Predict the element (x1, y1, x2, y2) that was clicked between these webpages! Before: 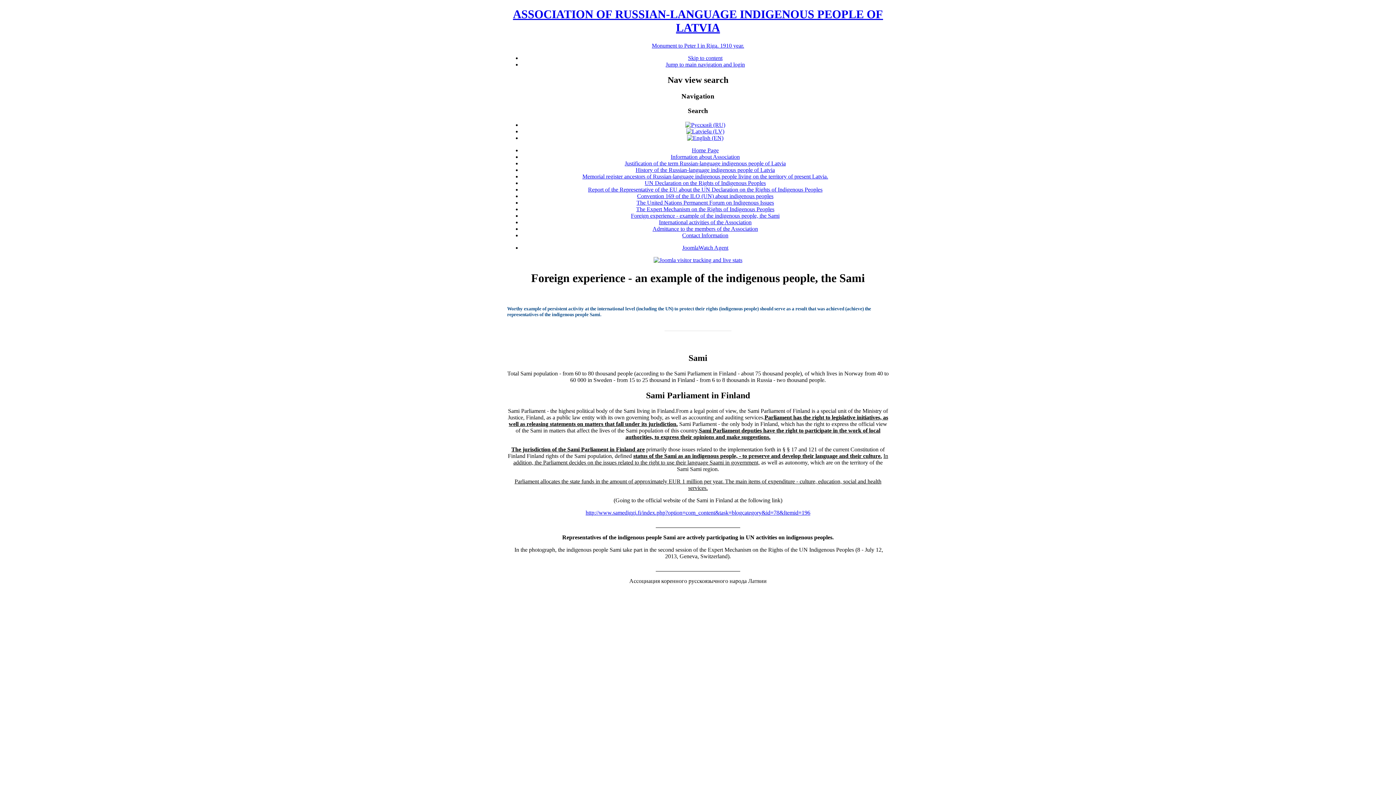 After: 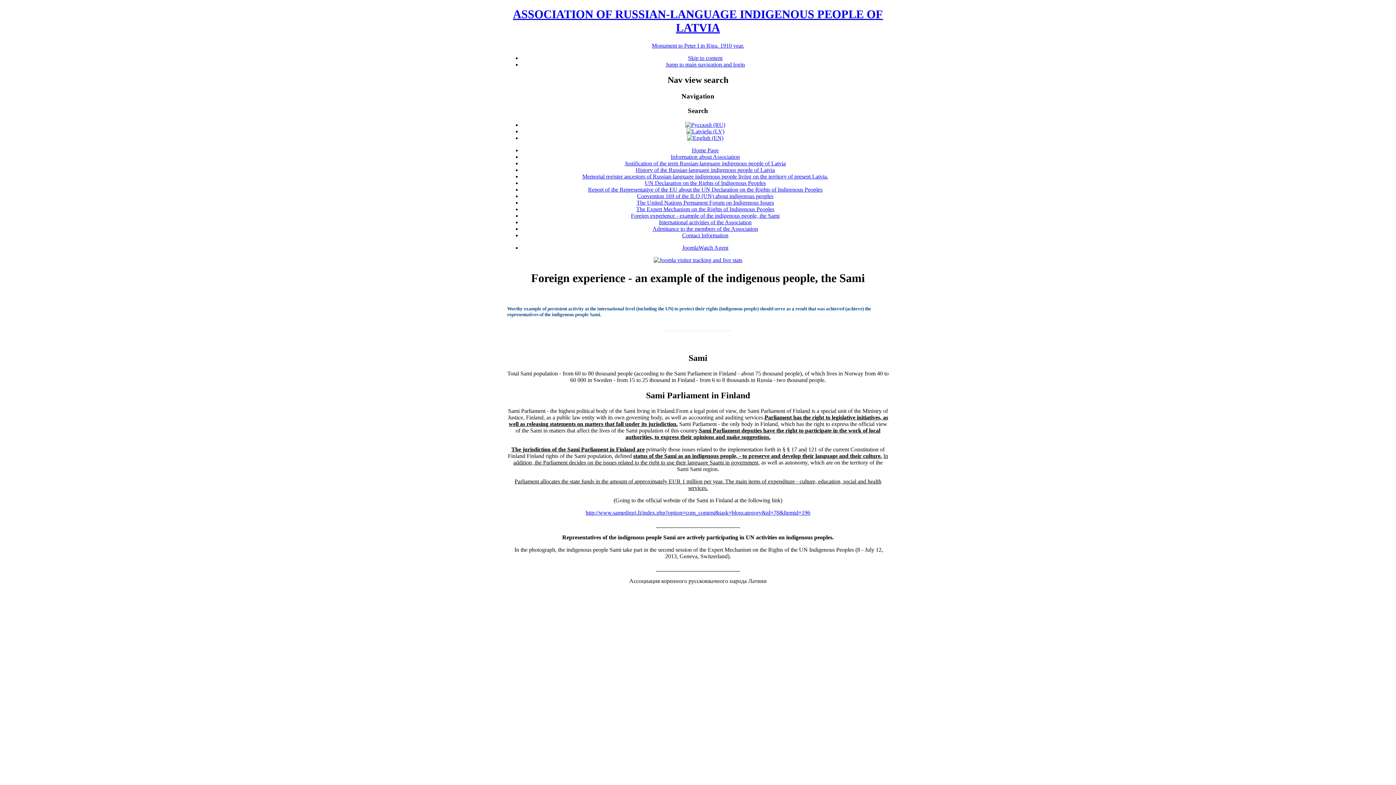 Action: label: Foreign experience - example of the indigenous people, the Sami bbox: (631, 212, 779, 218)